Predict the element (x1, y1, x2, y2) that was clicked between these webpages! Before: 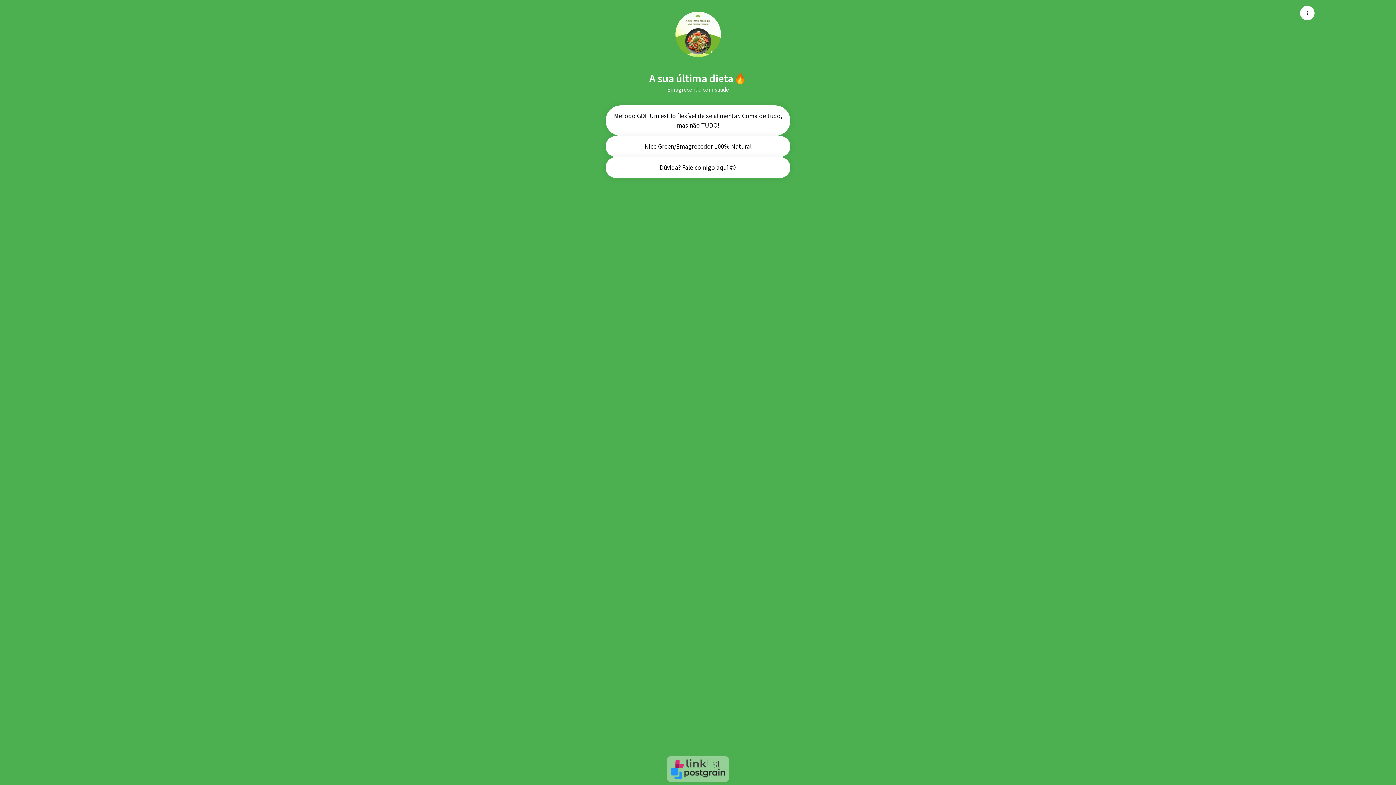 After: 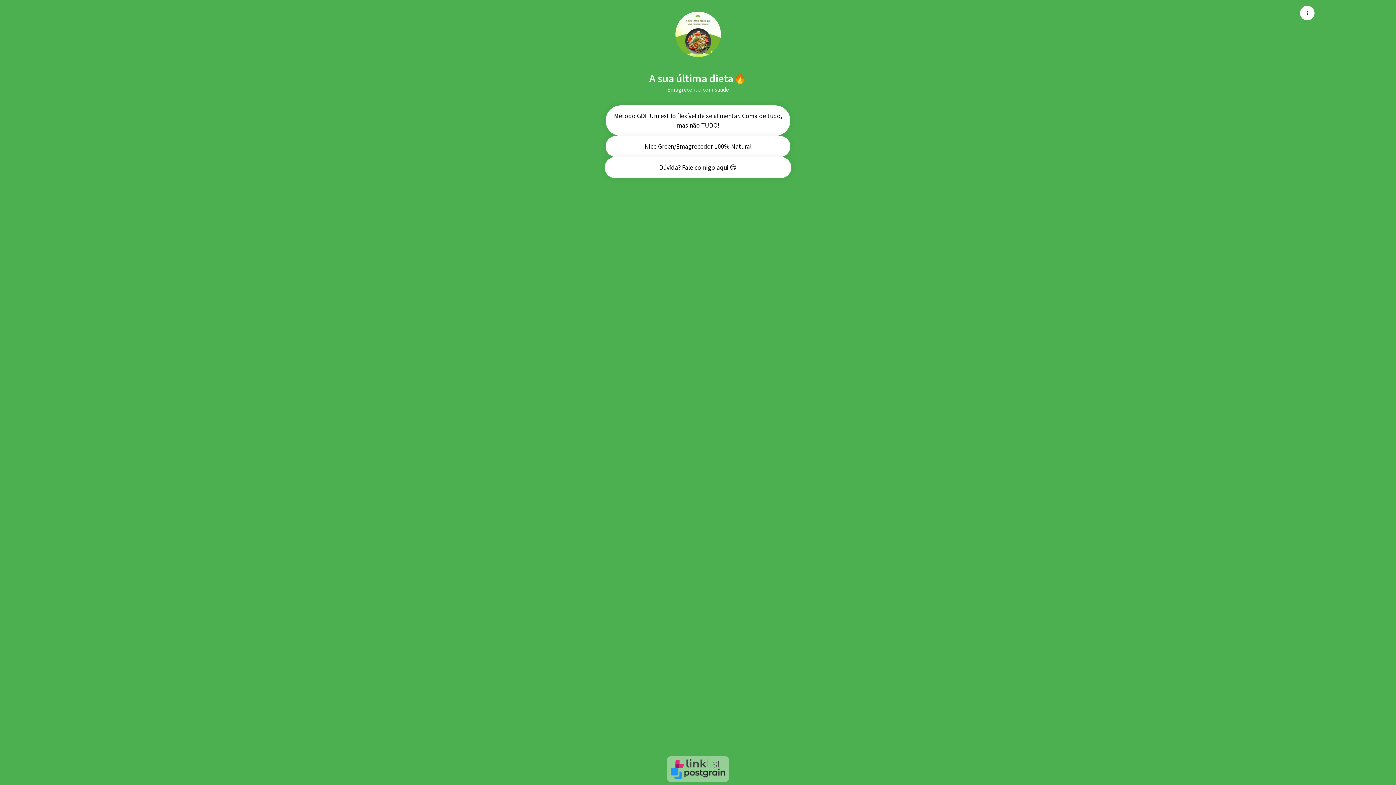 Action: label: Dúvida? Fale comigo aqui 😊 bbox: (605, 157, 790, 178)